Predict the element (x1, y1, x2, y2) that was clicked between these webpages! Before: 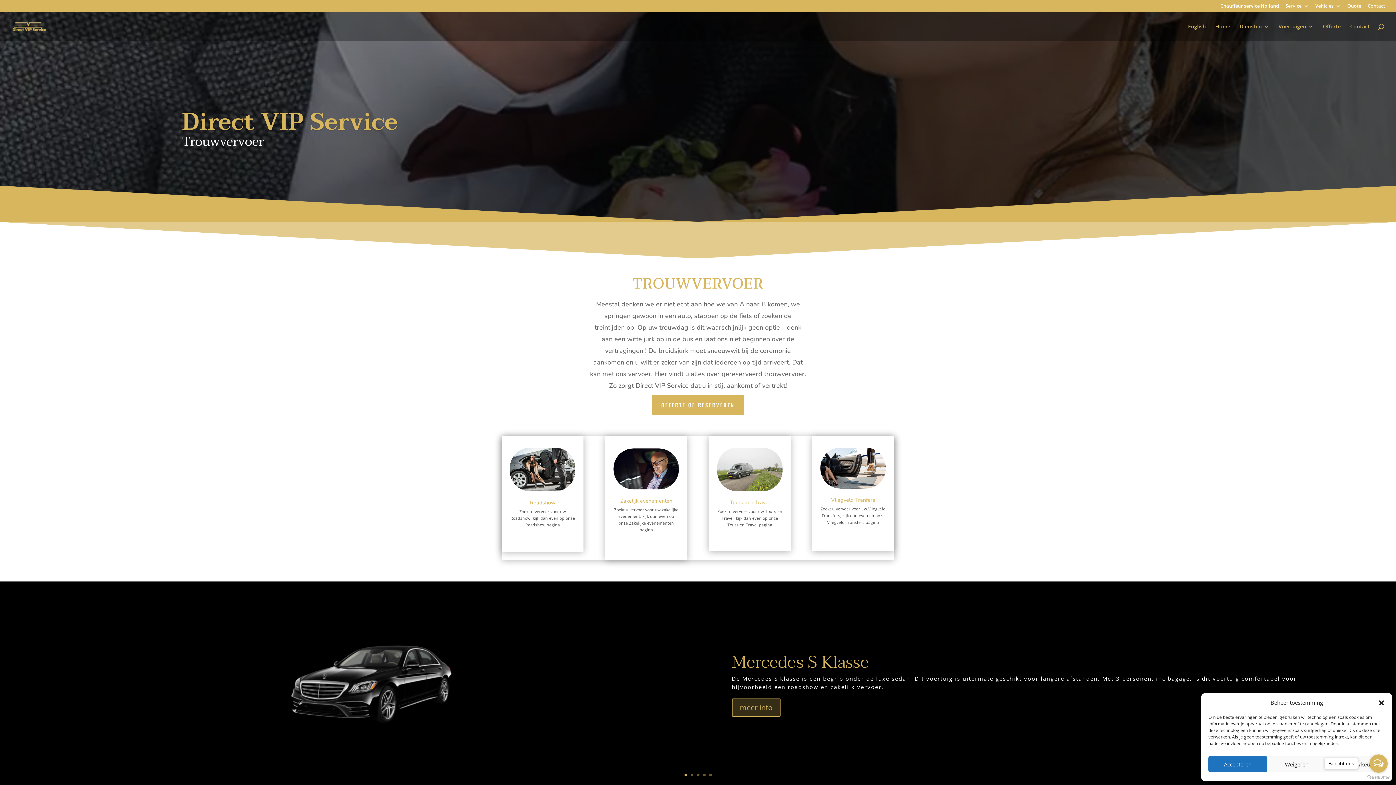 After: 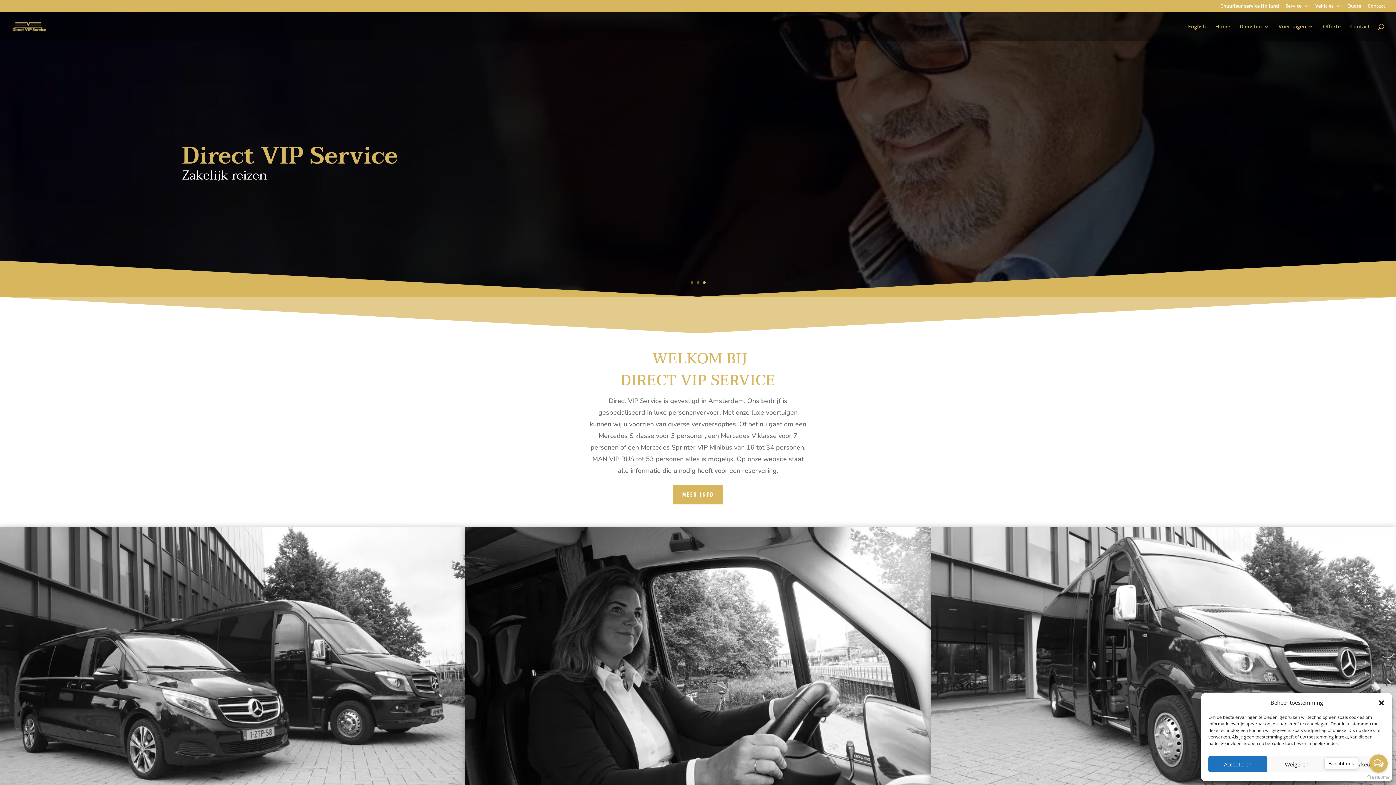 Action: bbox: (12, 22, 46, 29)